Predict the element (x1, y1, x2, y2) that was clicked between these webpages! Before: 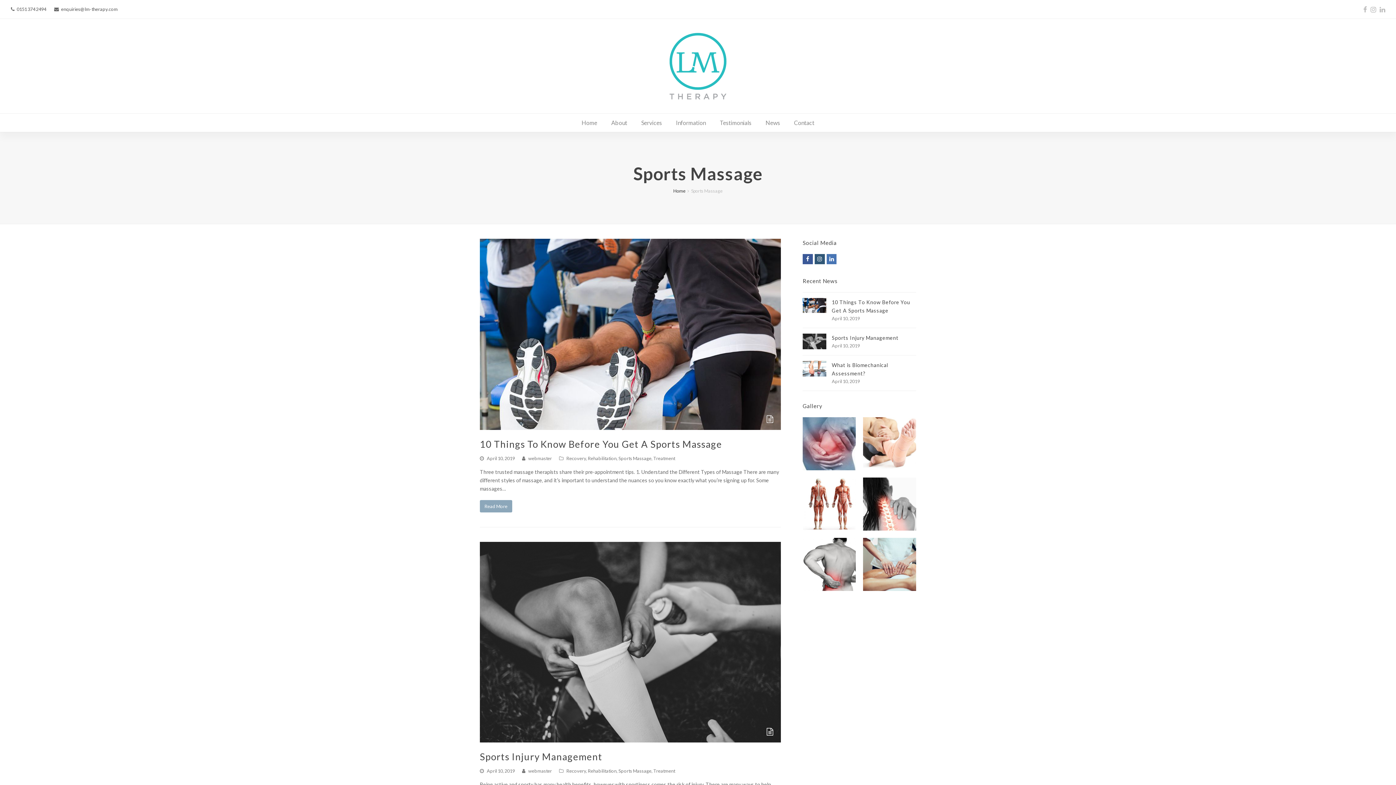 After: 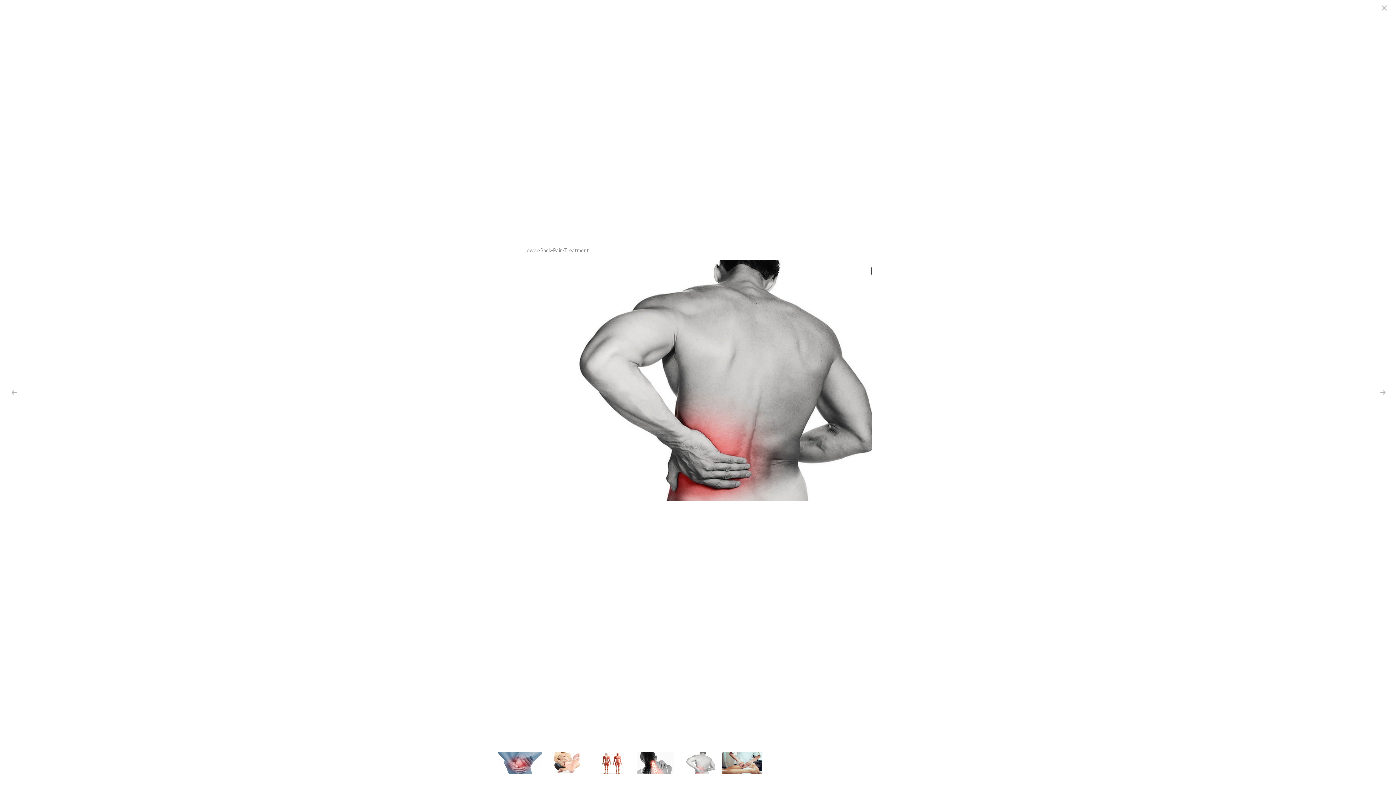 Action: bbox: (802, 538, 856, 591)